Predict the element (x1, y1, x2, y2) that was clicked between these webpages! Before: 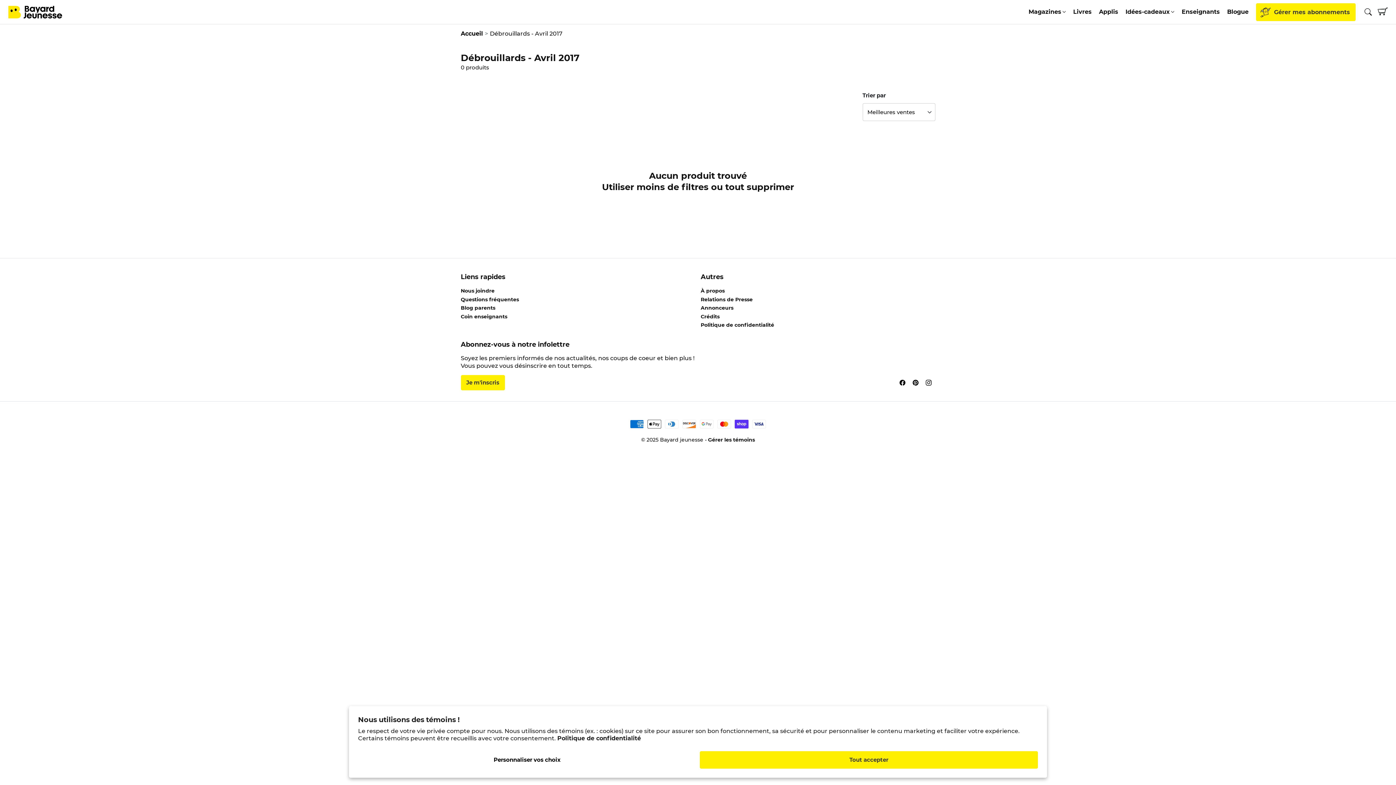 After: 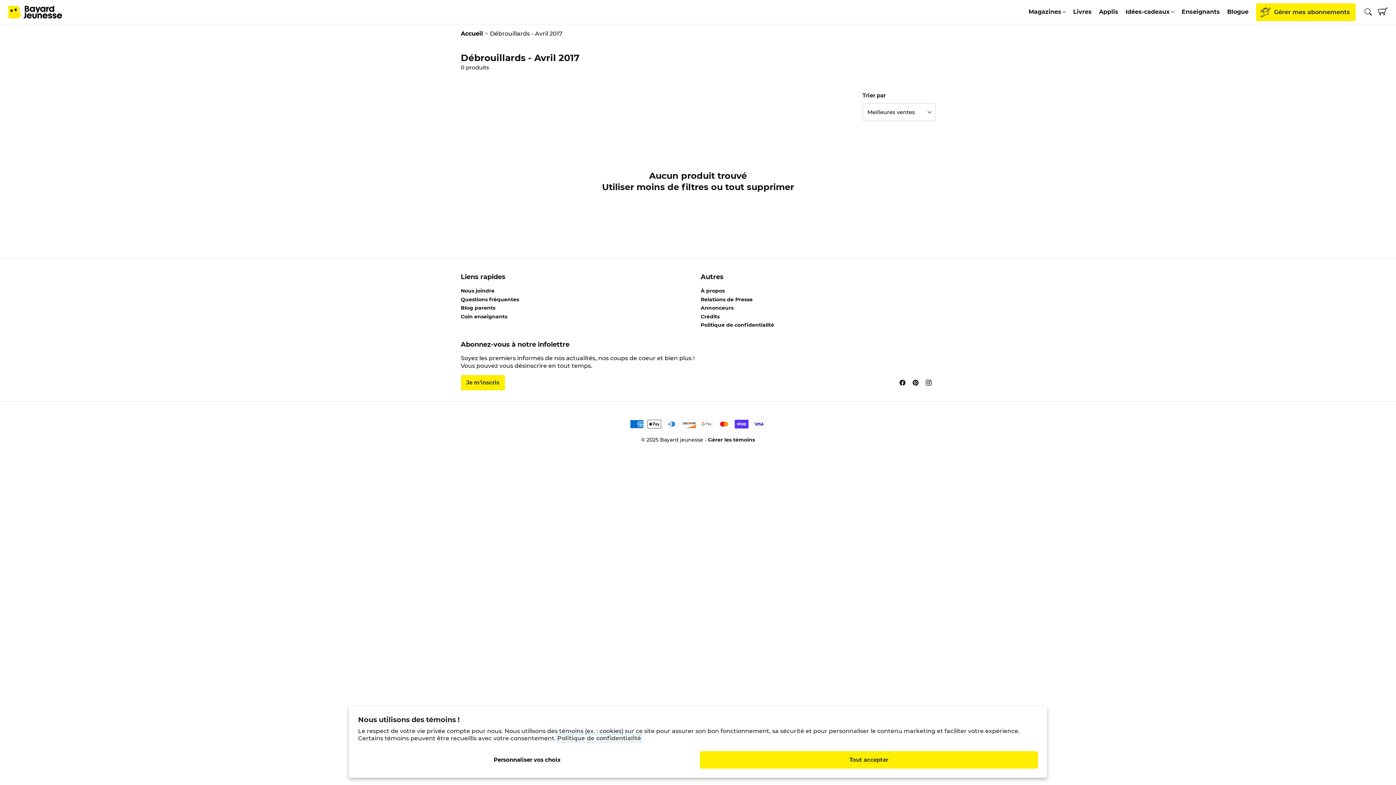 Action: bbox: (557, 735, 641, 742) label: Politique de confidentialité